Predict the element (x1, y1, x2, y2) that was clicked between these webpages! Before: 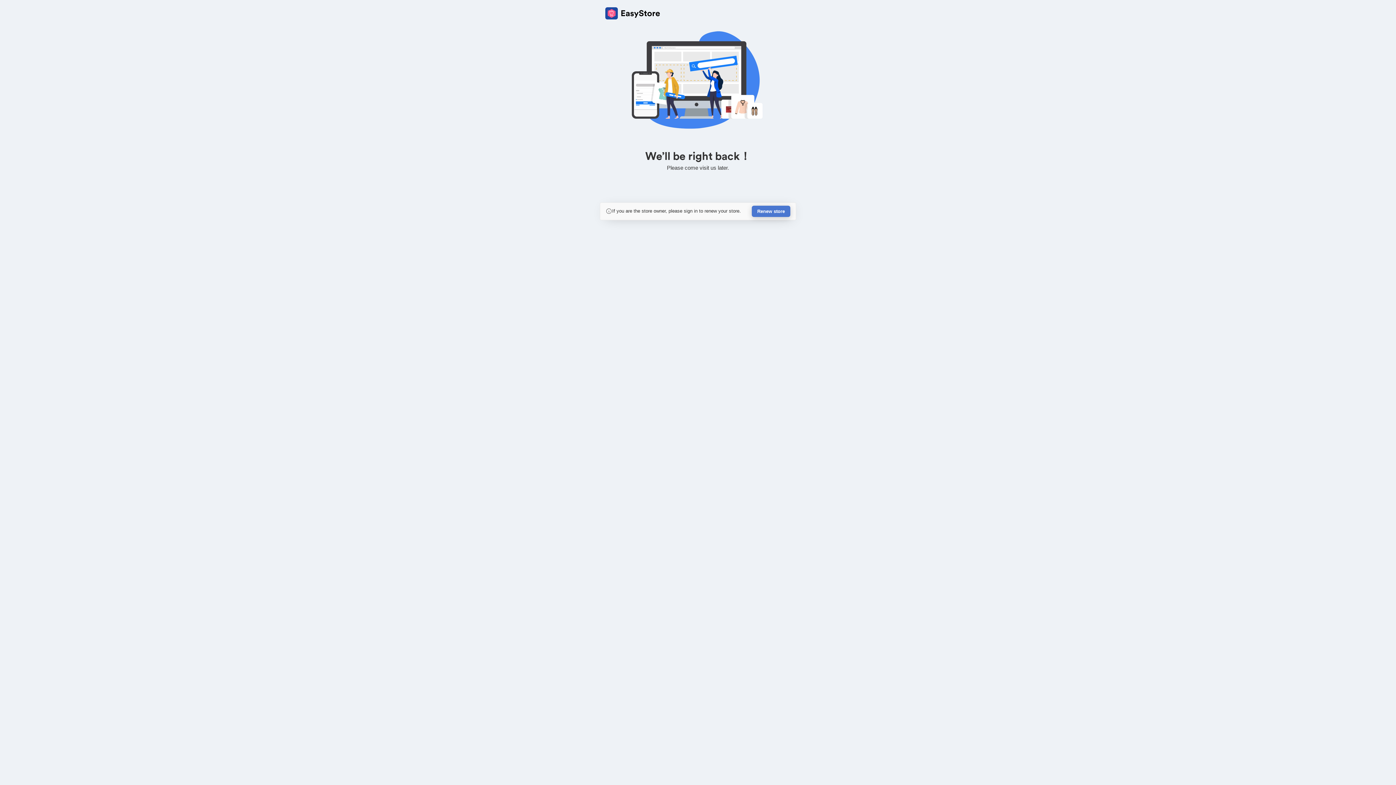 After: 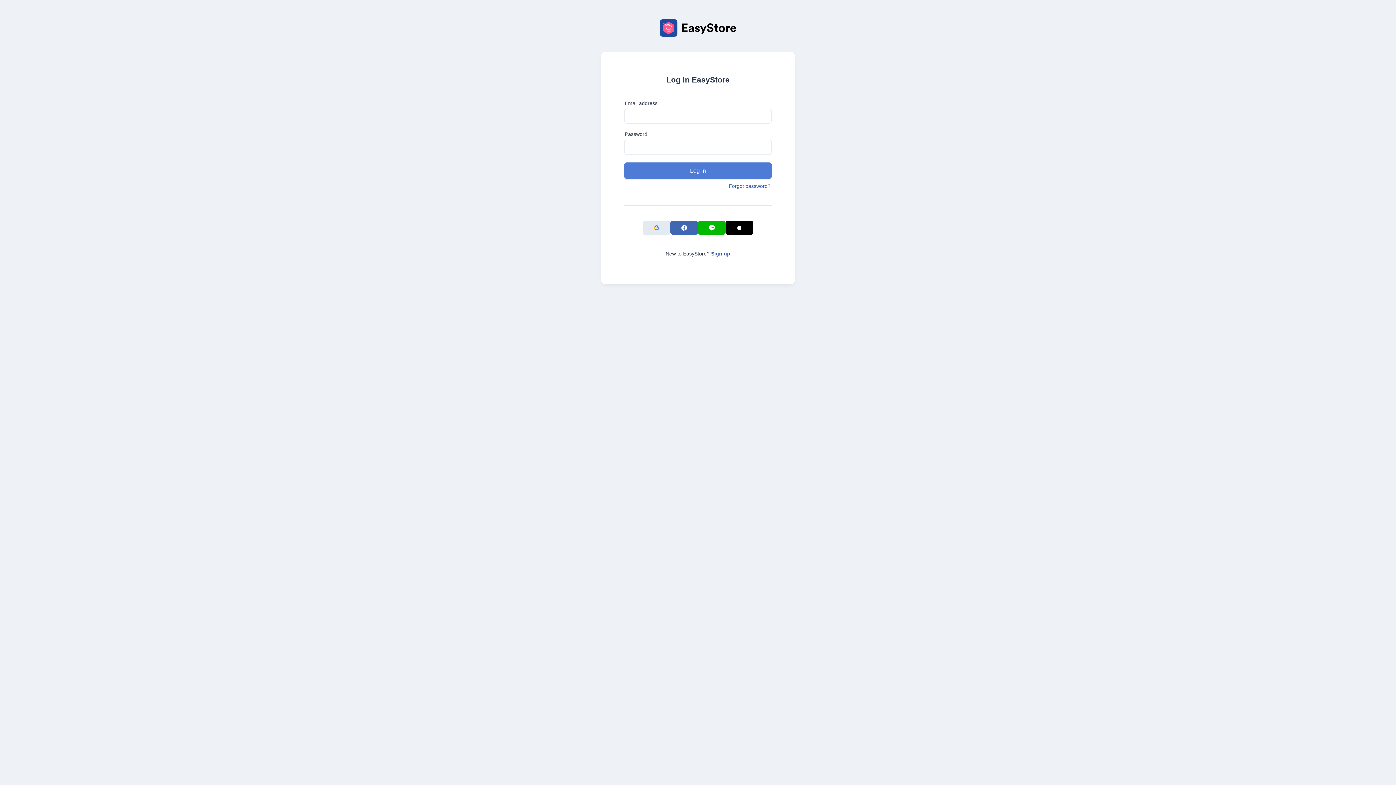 Action: label: Renew store bbox: (752, 205, 790, 217)